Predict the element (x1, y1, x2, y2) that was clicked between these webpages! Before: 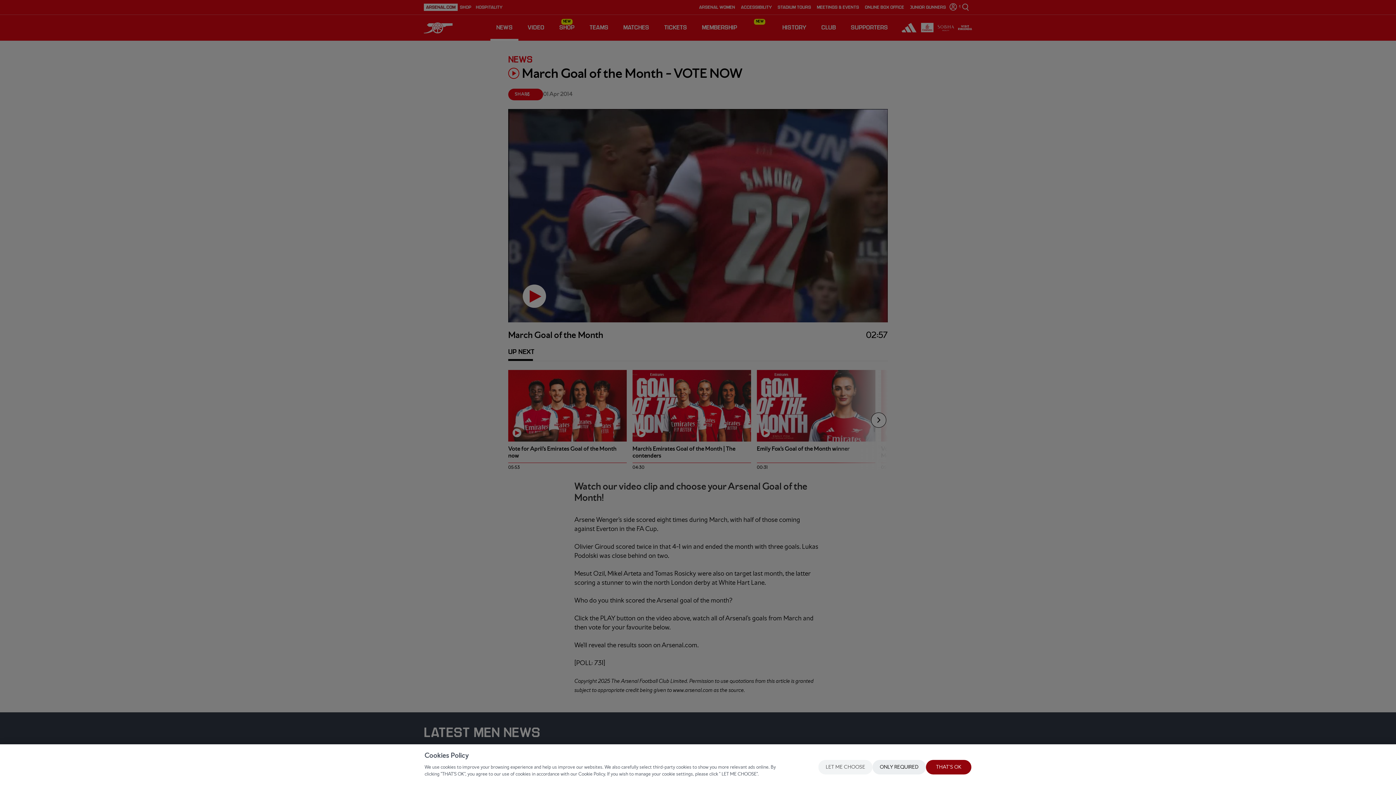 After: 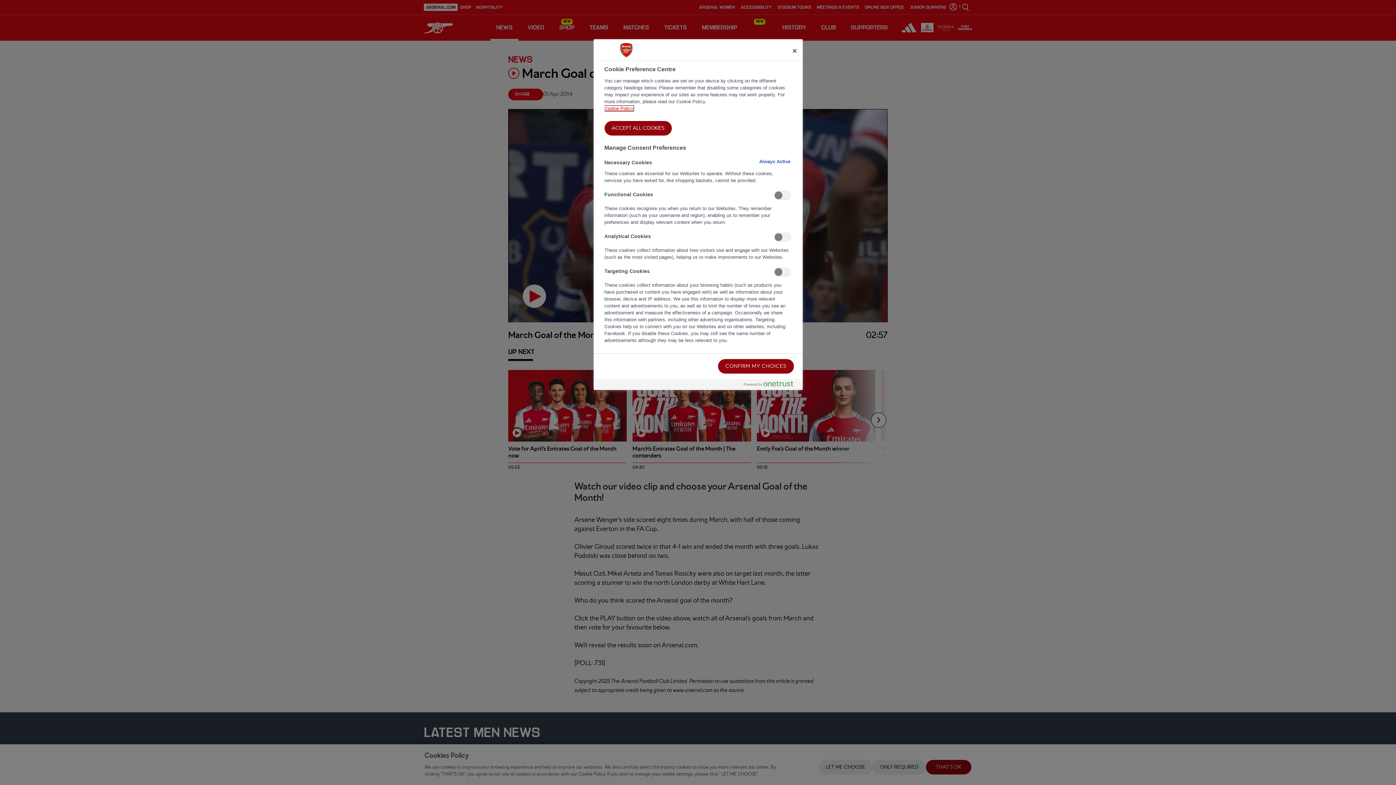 Action: bbox: (818, 760, 872, 774) label: LET ME CHOOSE